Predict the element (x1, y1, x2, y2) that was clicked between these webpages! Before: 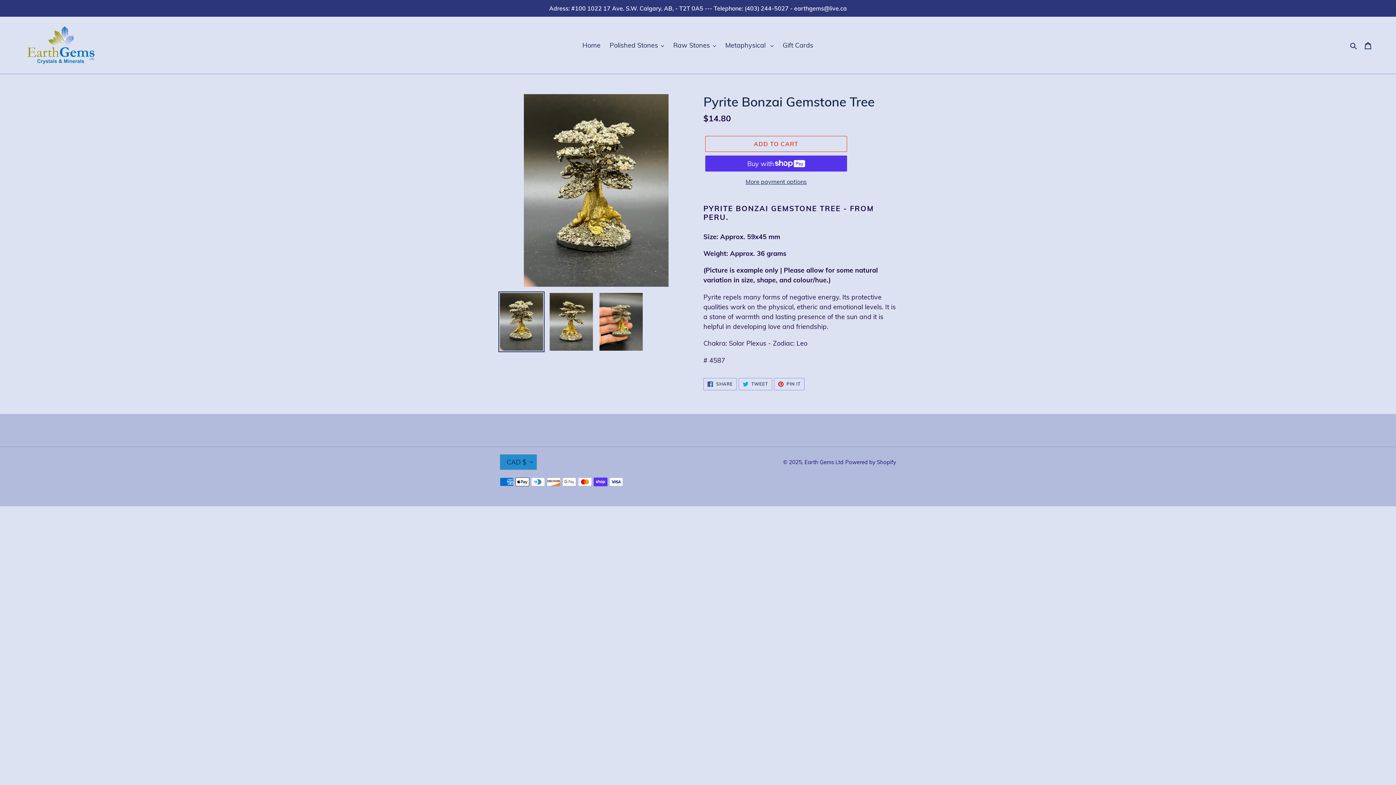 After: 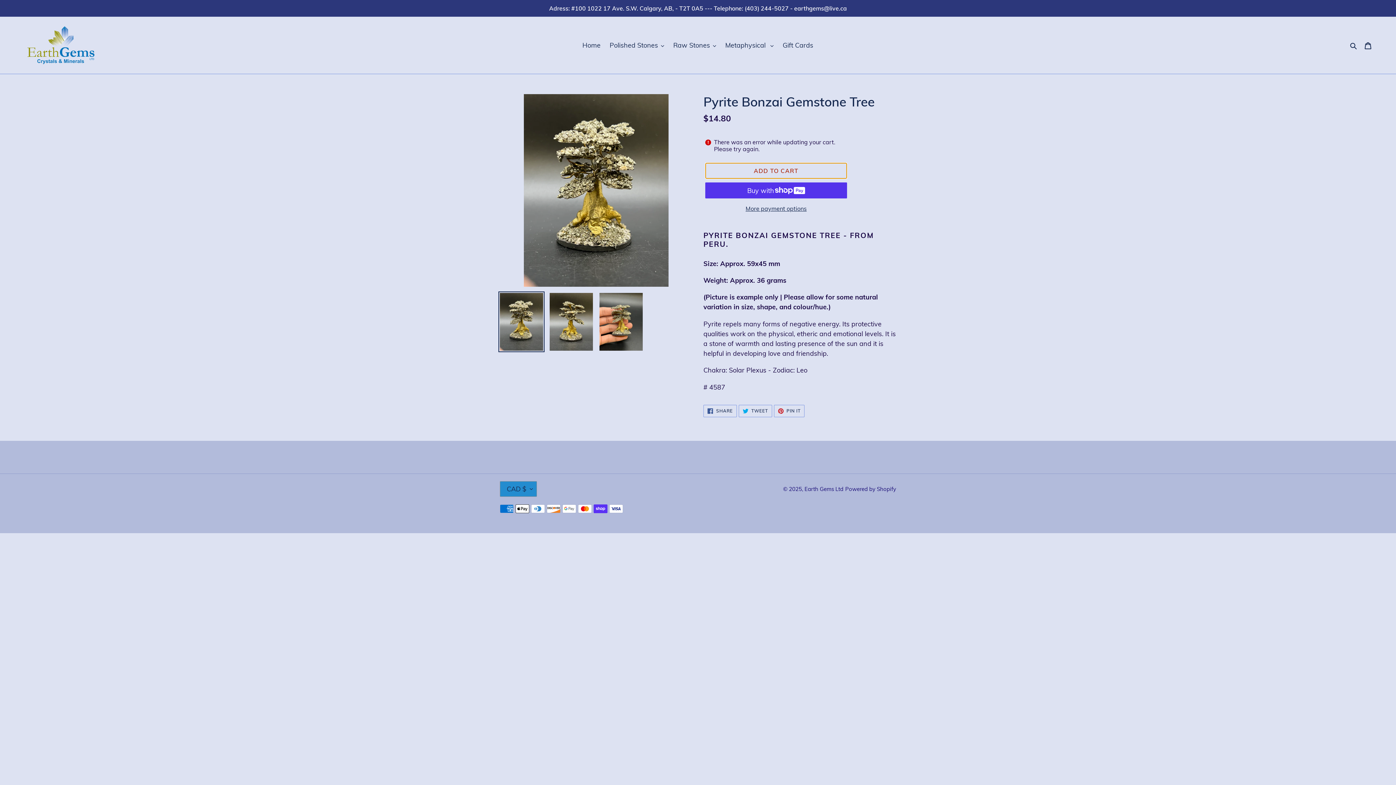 Action: label: Add to cart bbox: (705, 136, 847, 152)